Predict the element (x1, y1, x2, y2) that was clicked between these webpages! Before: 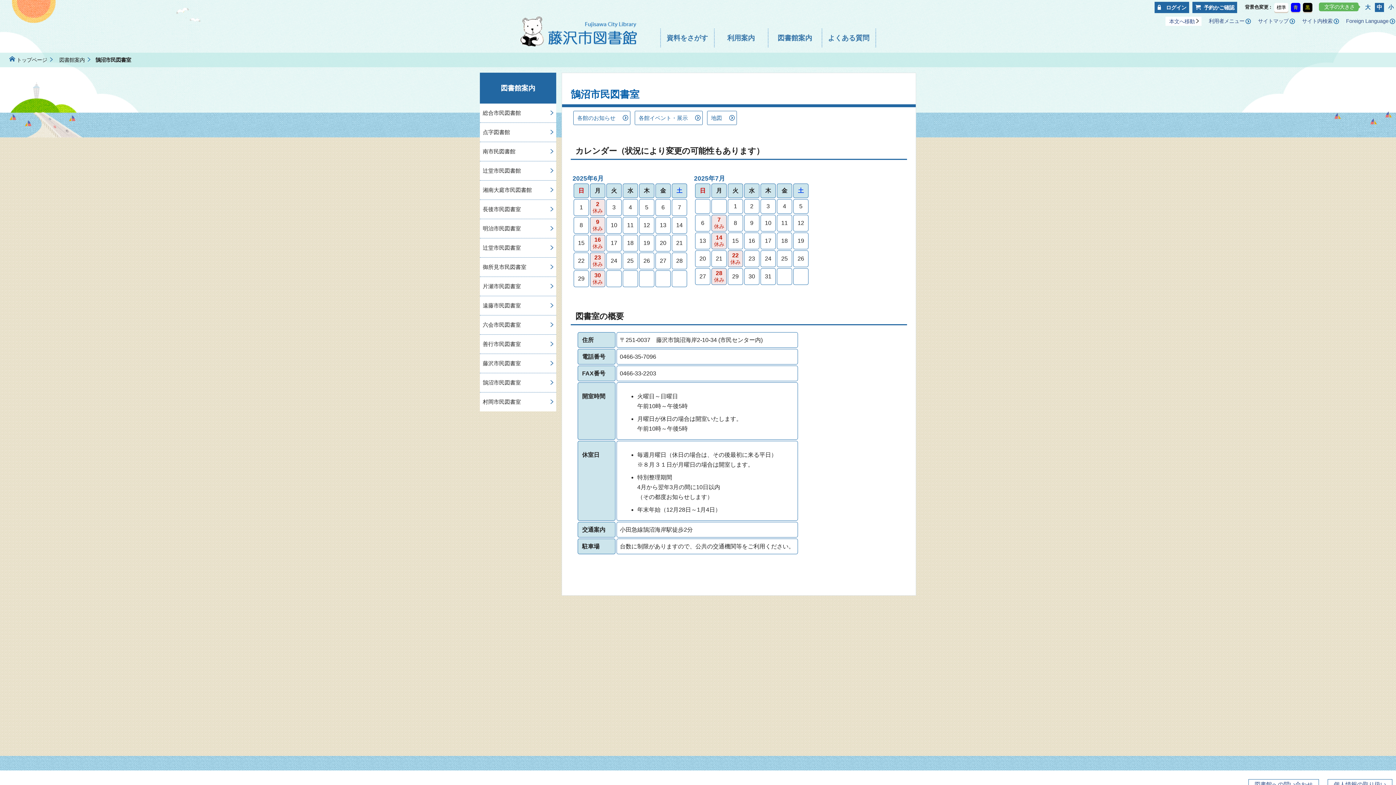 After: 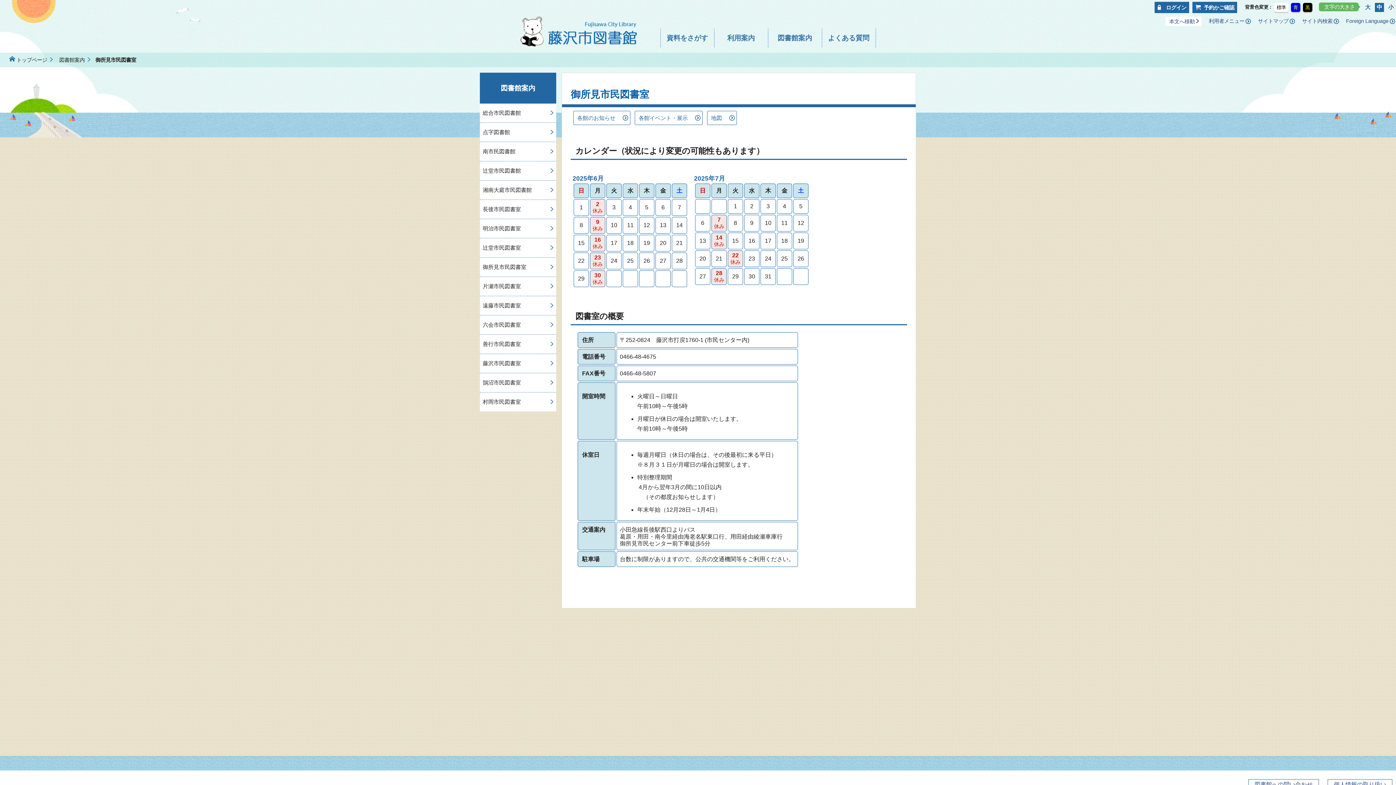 Action: label: 御所見市民図書室 bbox: (480, 257, 556, 276)